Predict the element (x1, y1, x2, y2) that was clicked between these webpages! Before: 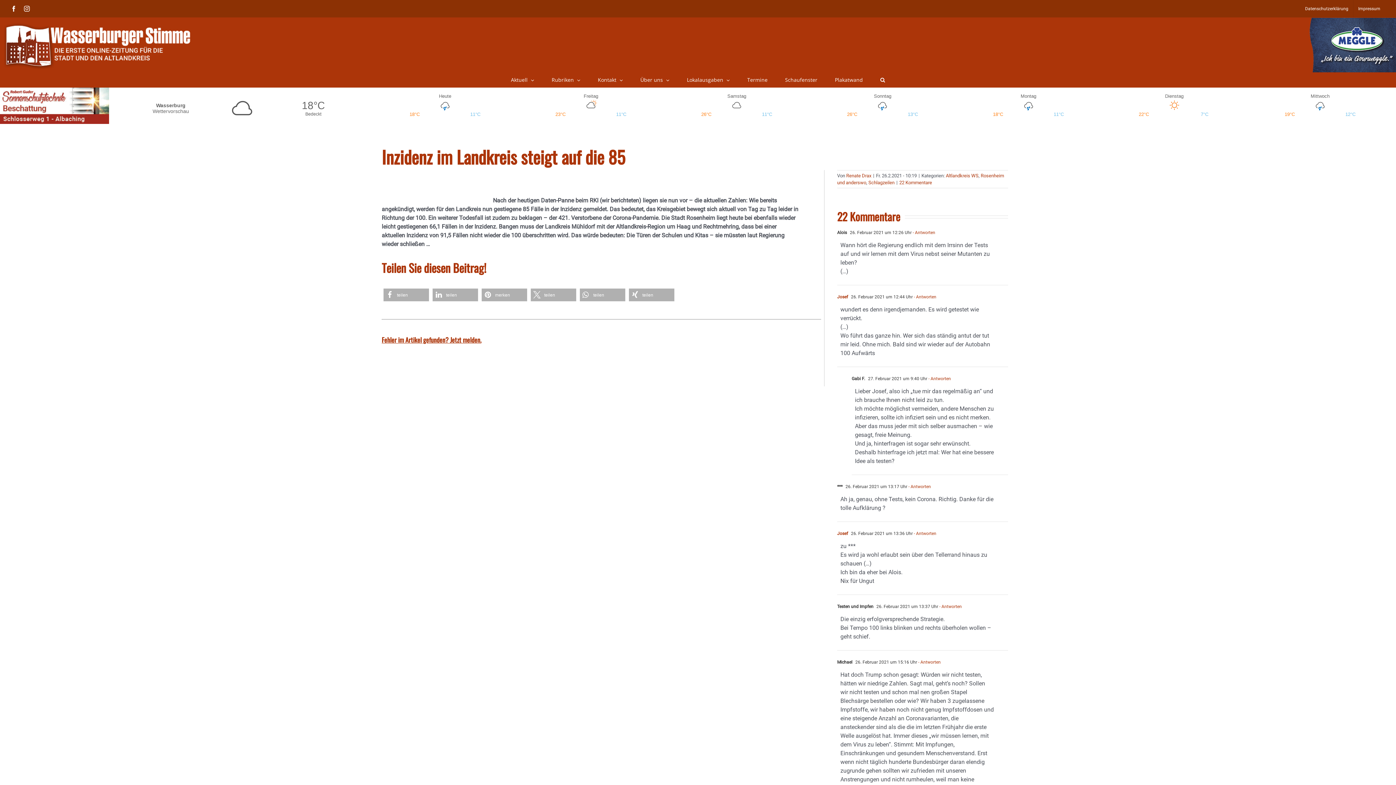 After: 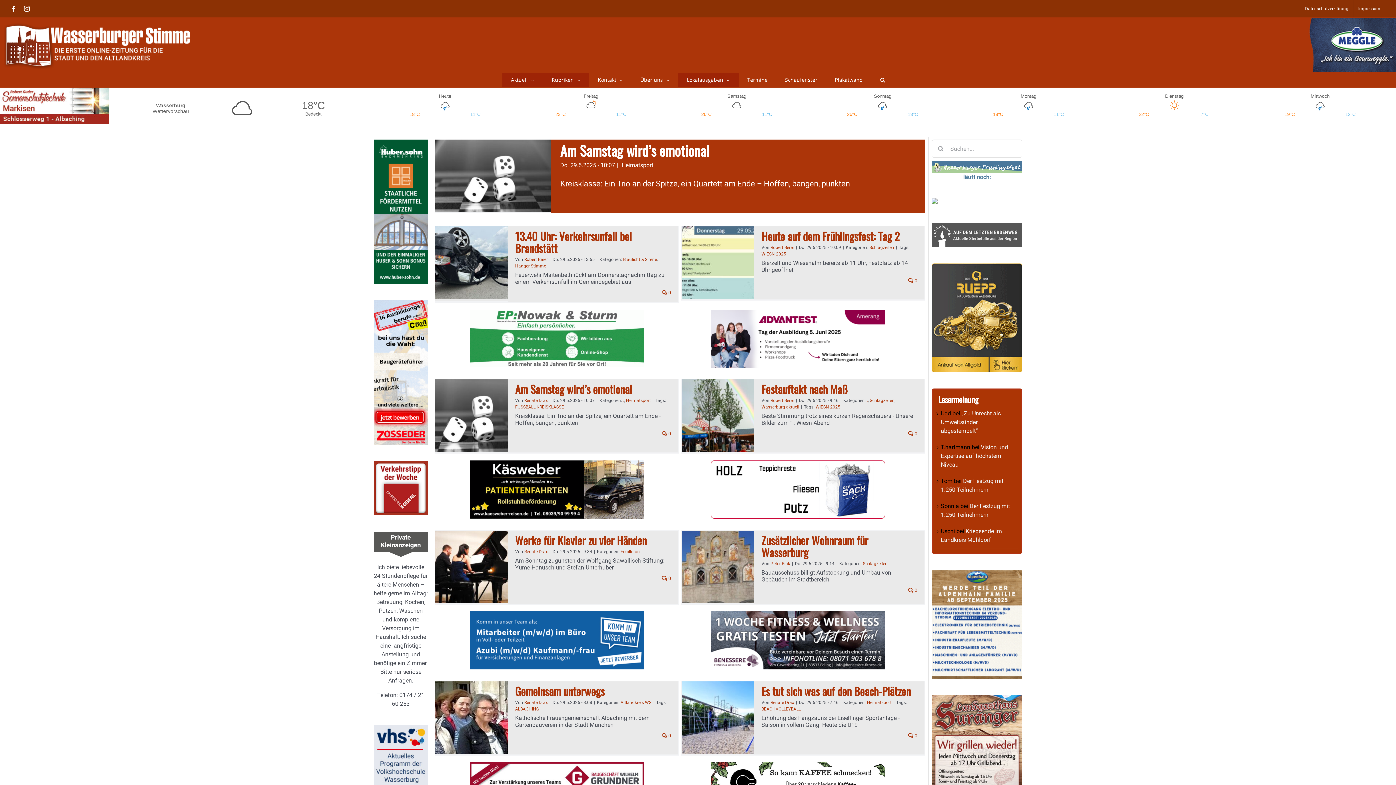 Action: label: Rubriken bbox: (543, 72, 589, 87)